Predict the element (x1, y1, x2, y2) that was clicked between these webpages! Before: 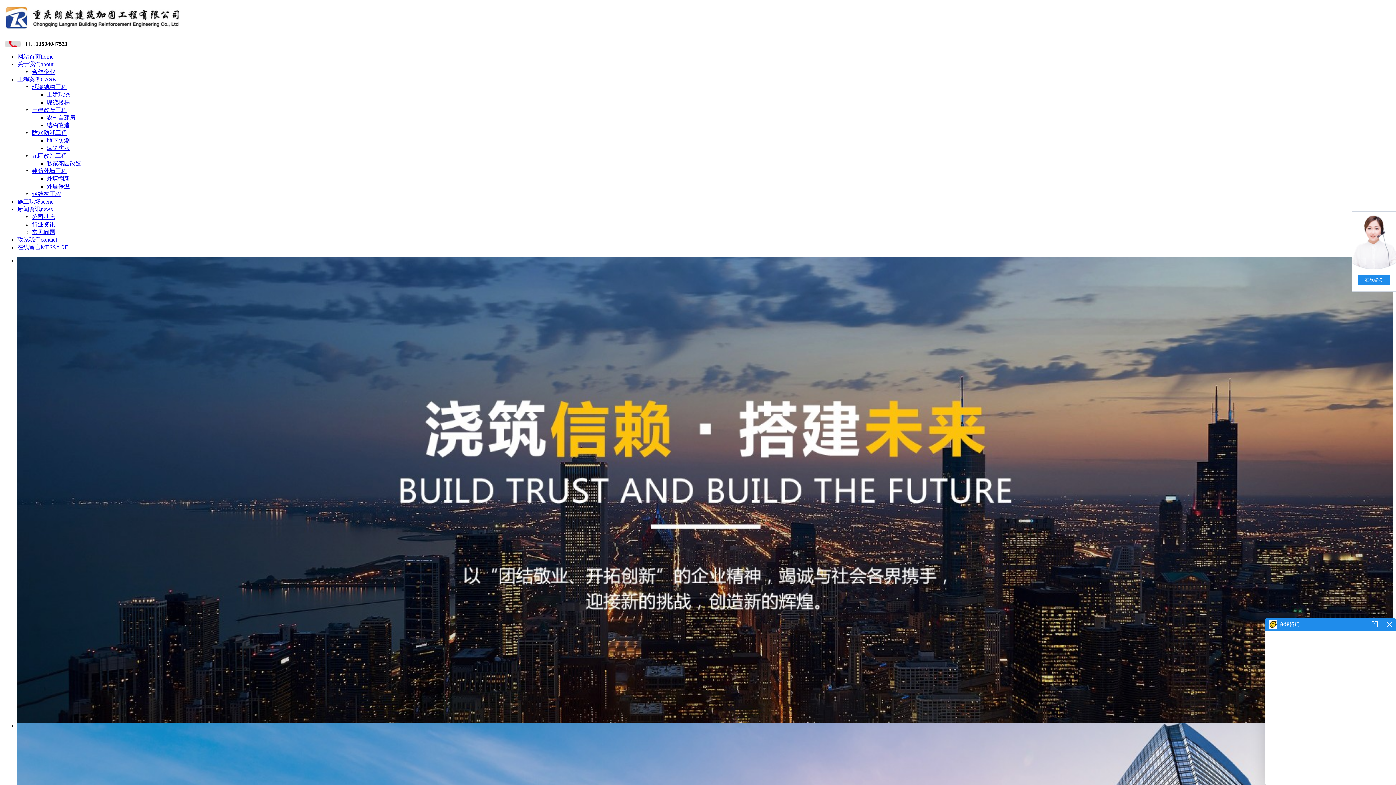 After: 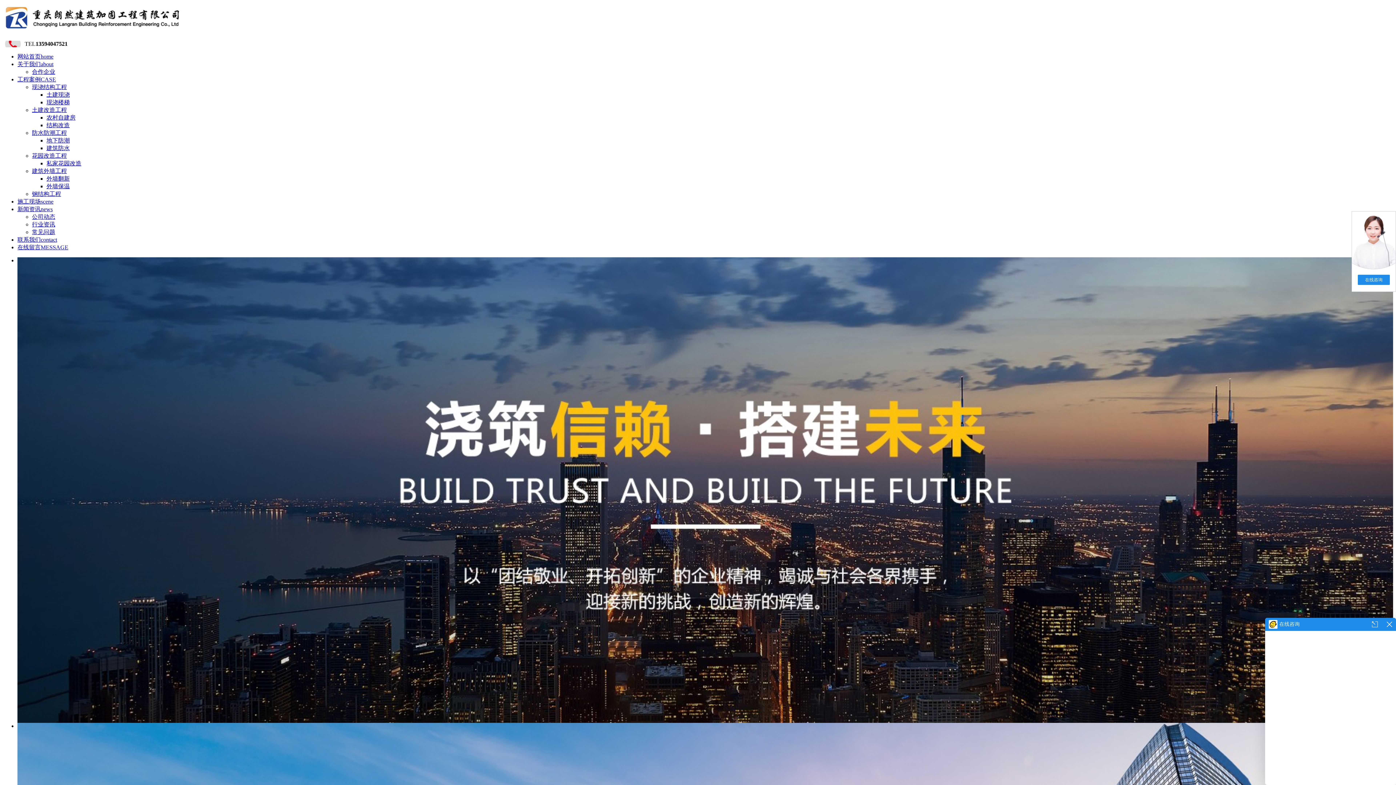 Action: label: 在线留言MESSAGE bbox: (17, 244, 68, 250)